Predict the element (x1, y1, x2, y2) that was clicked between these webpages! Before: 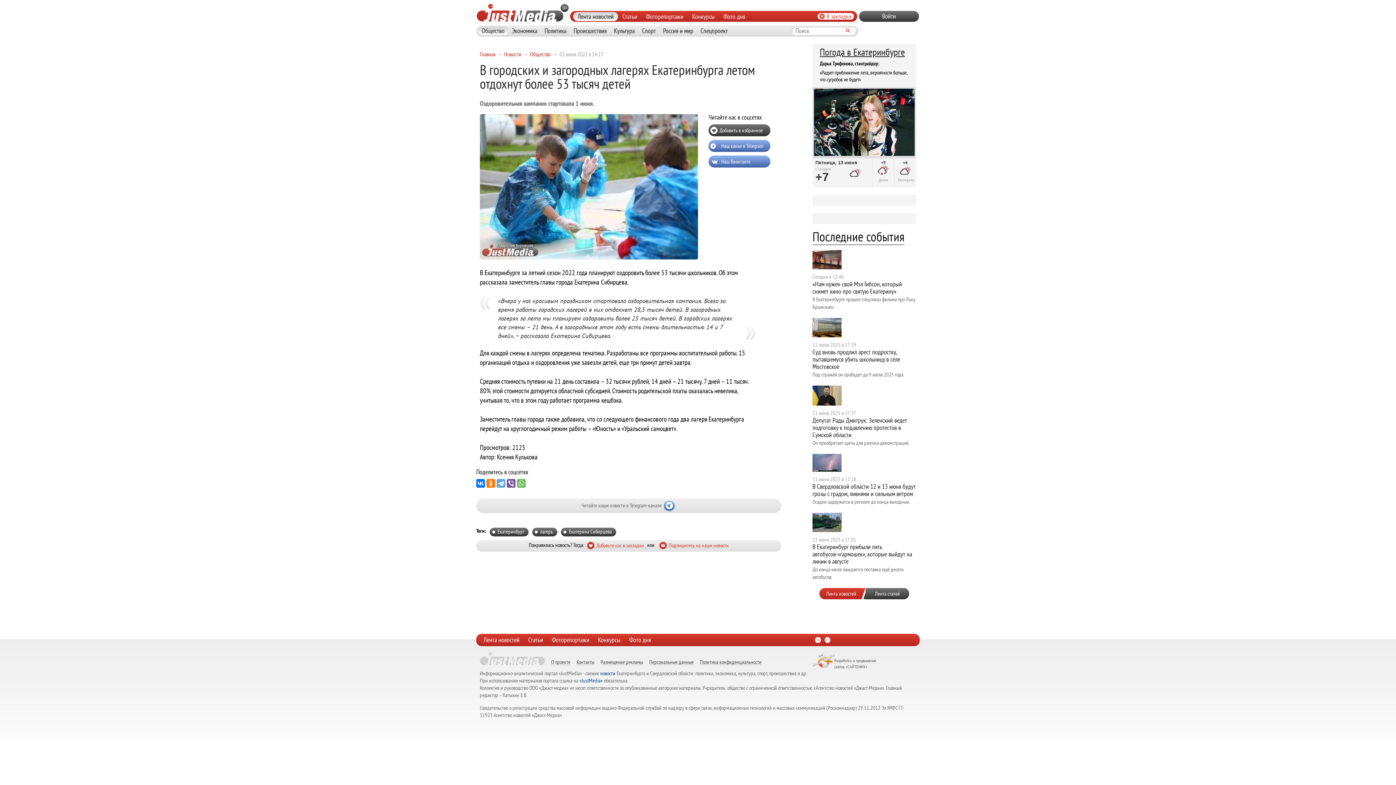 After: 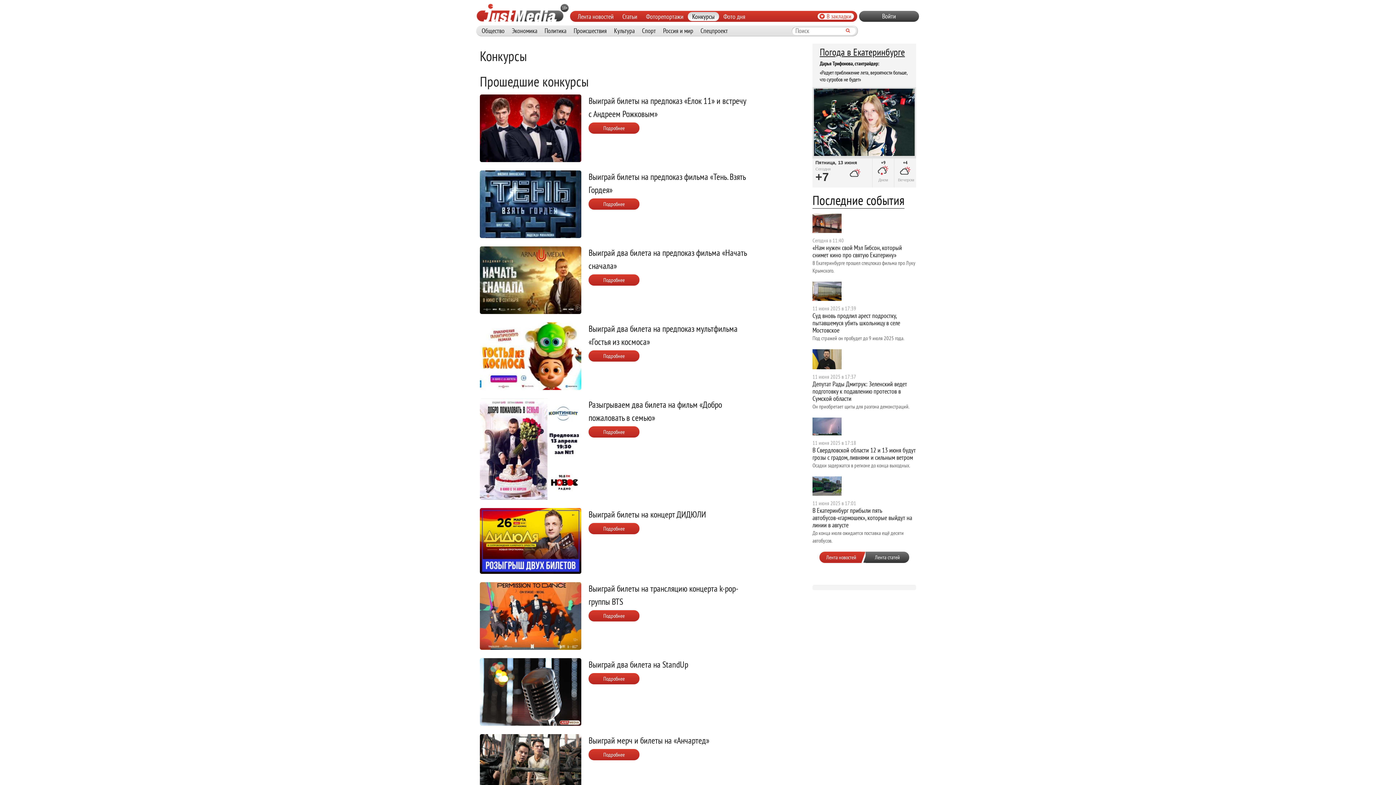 Action: bbox: (593, 634, 625, 646) label: Конкурсы